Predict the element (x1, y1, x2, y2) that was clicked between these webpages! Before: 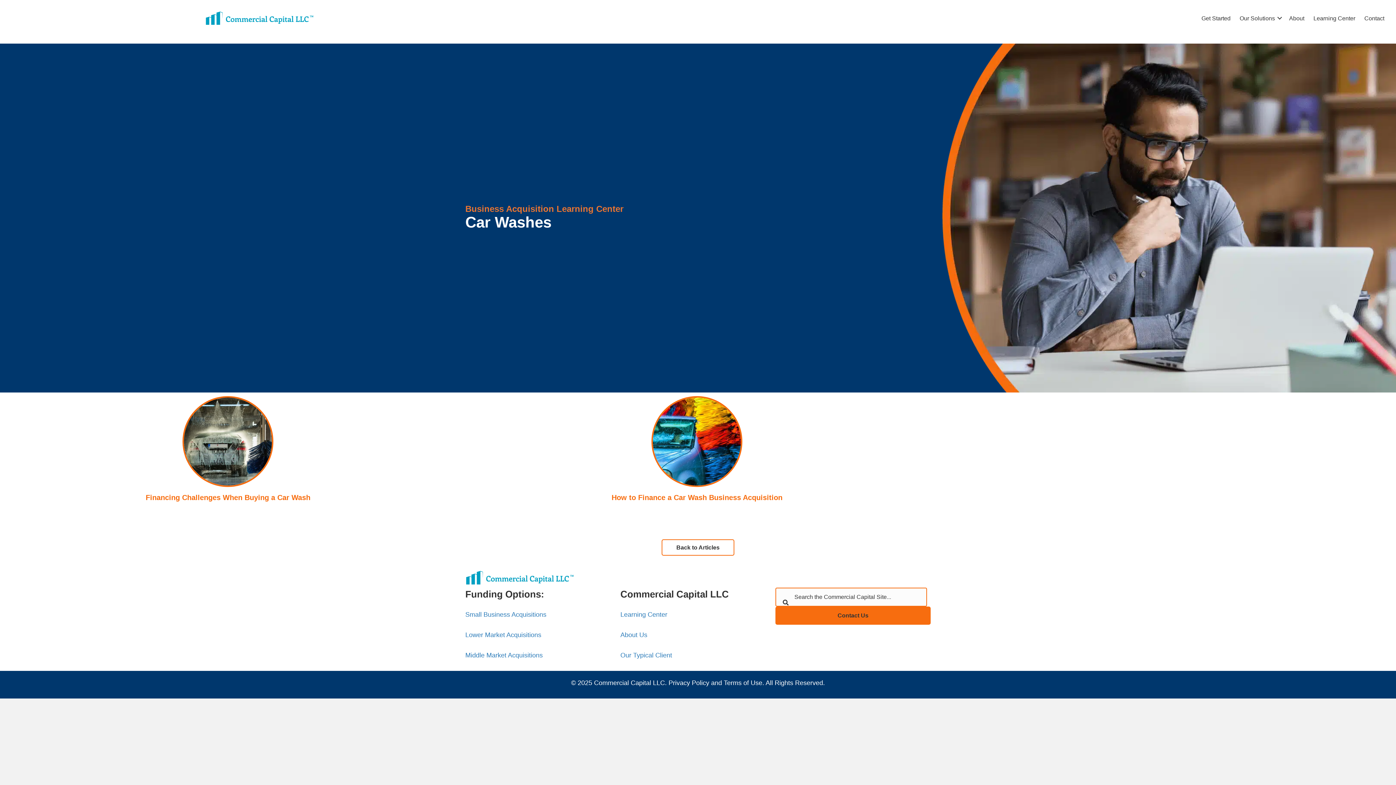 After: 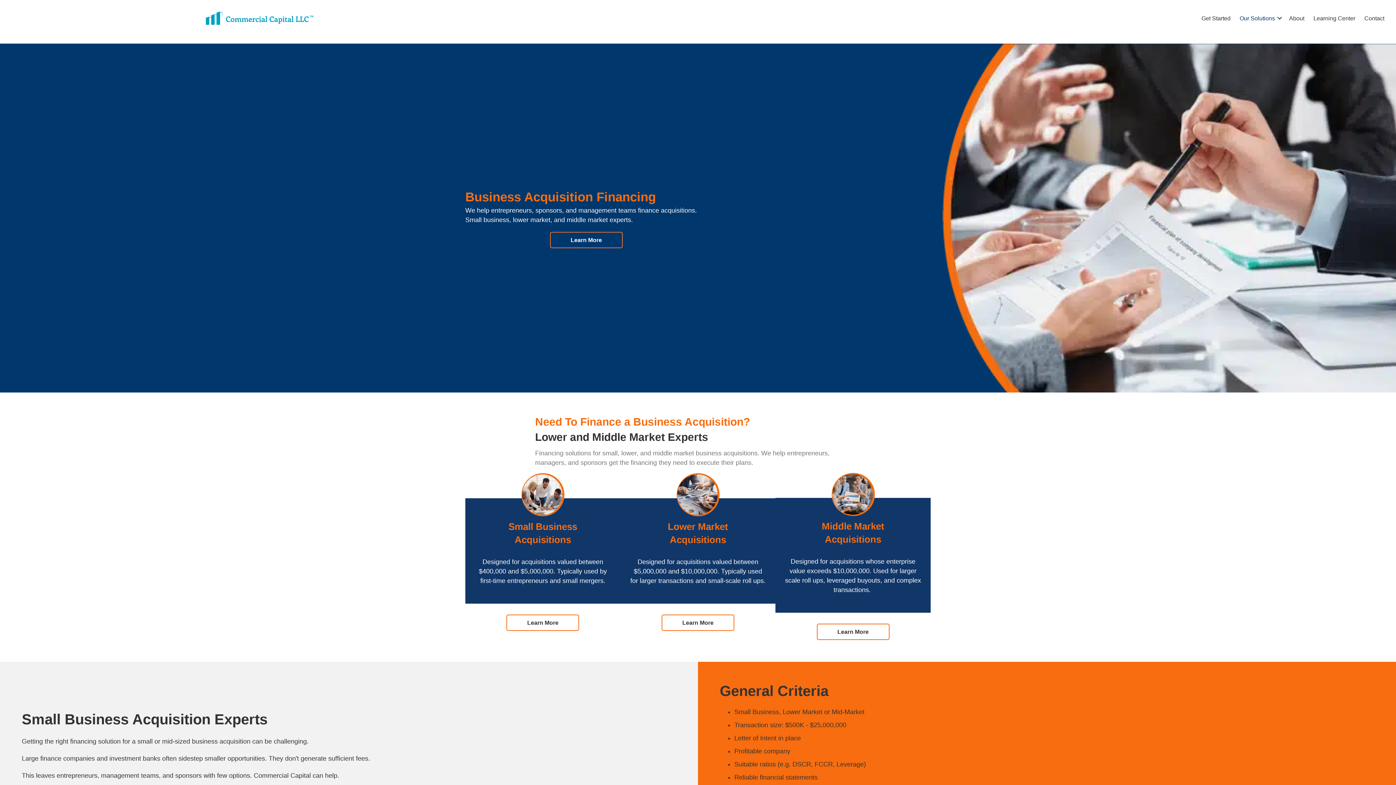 Action: bbox: (204, 10, 314, 25)